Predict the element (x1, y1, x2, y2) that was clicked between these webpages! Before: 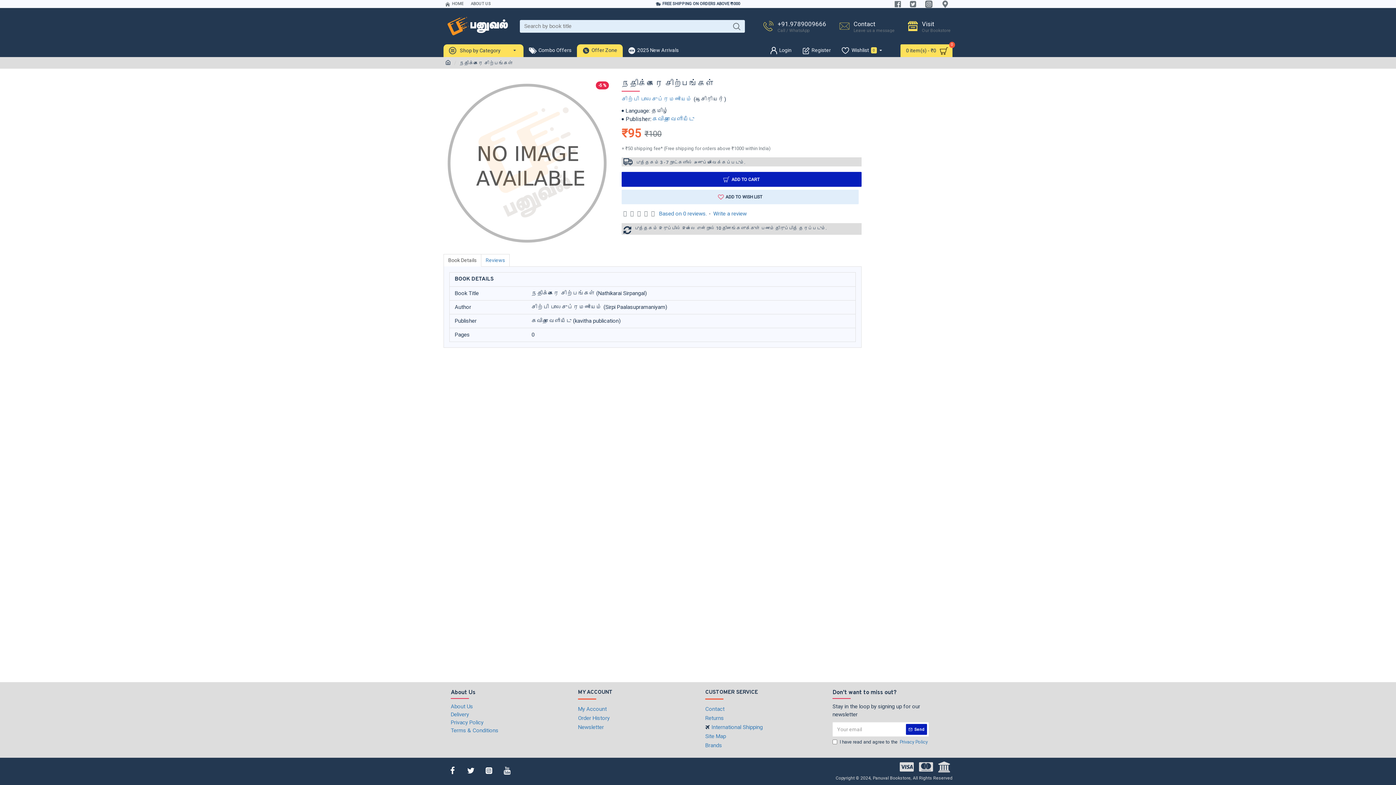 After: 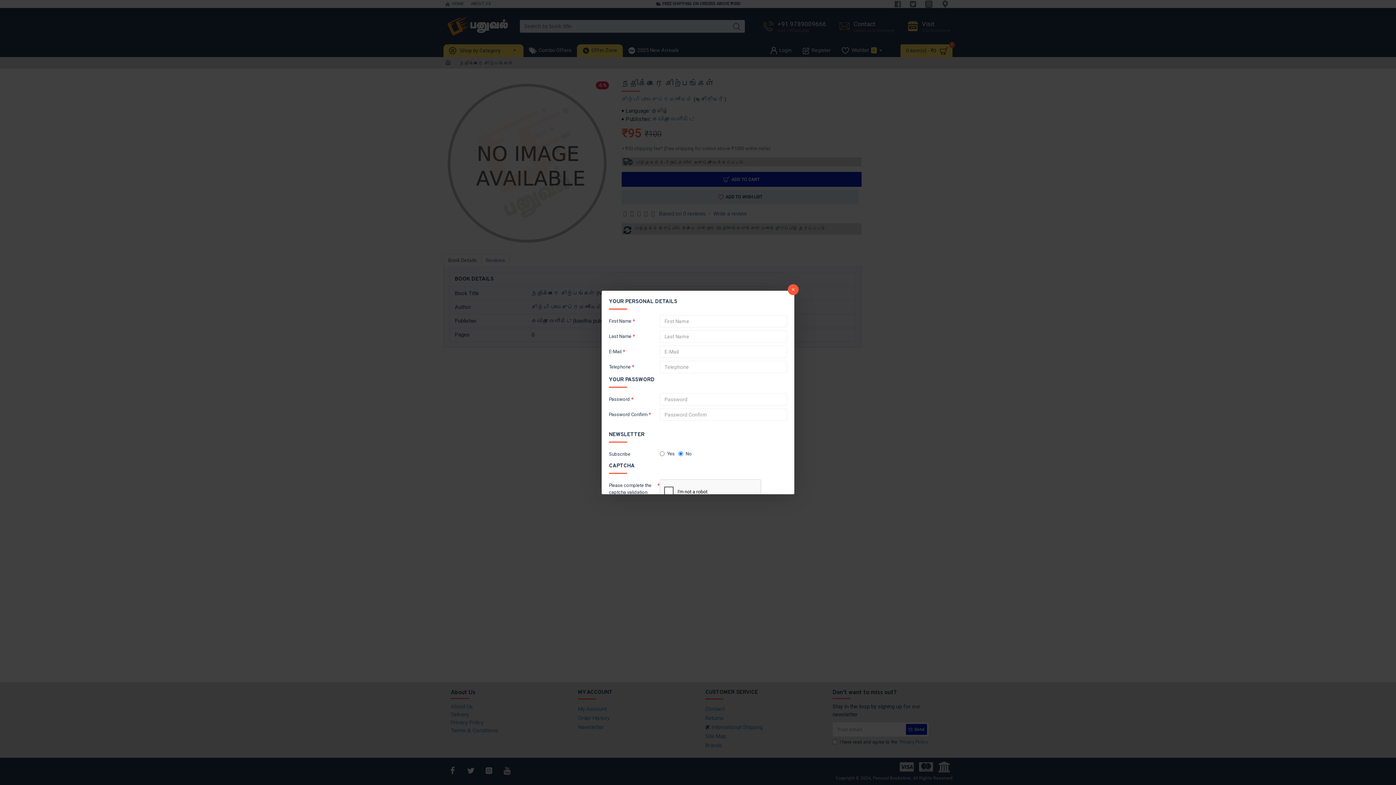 Action: label: Register bbox: (797, 44, 836, 57)